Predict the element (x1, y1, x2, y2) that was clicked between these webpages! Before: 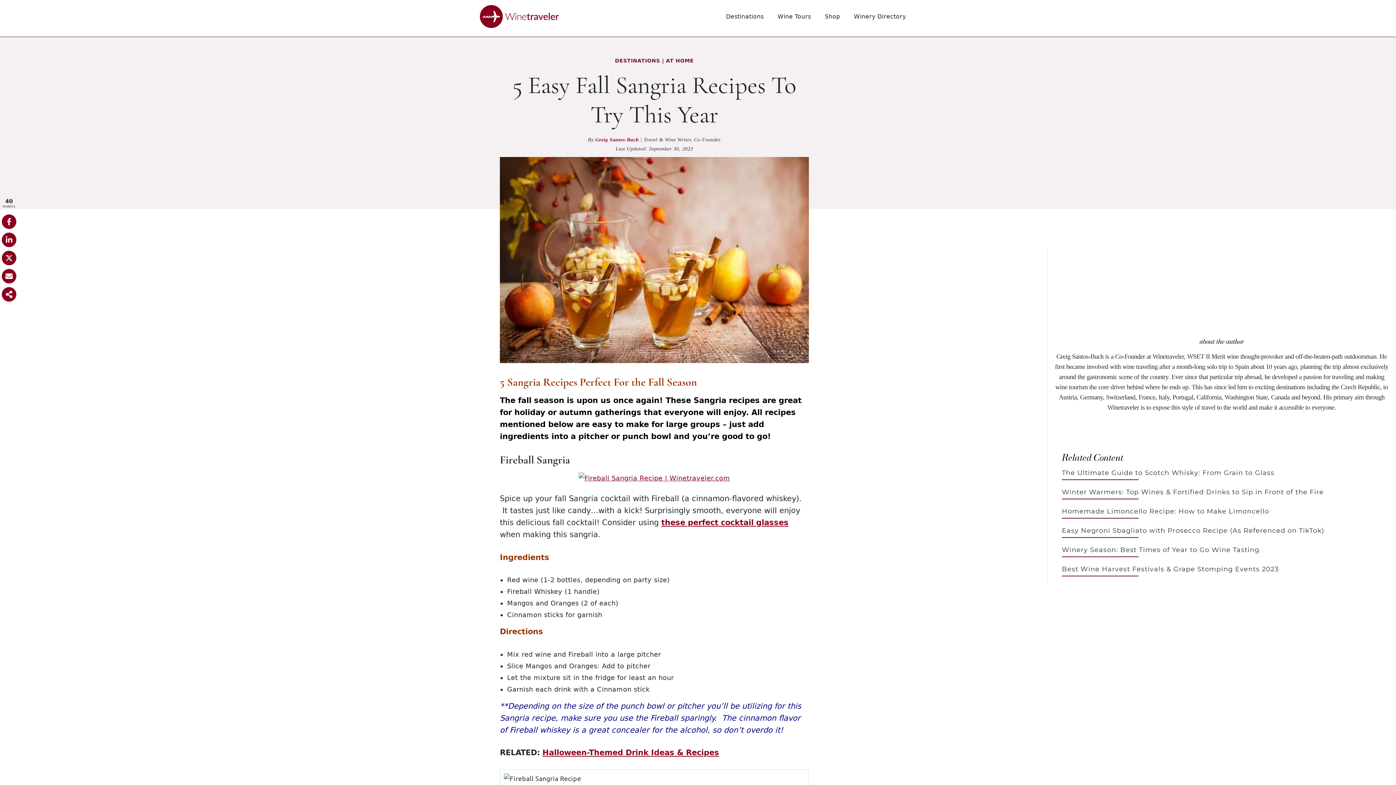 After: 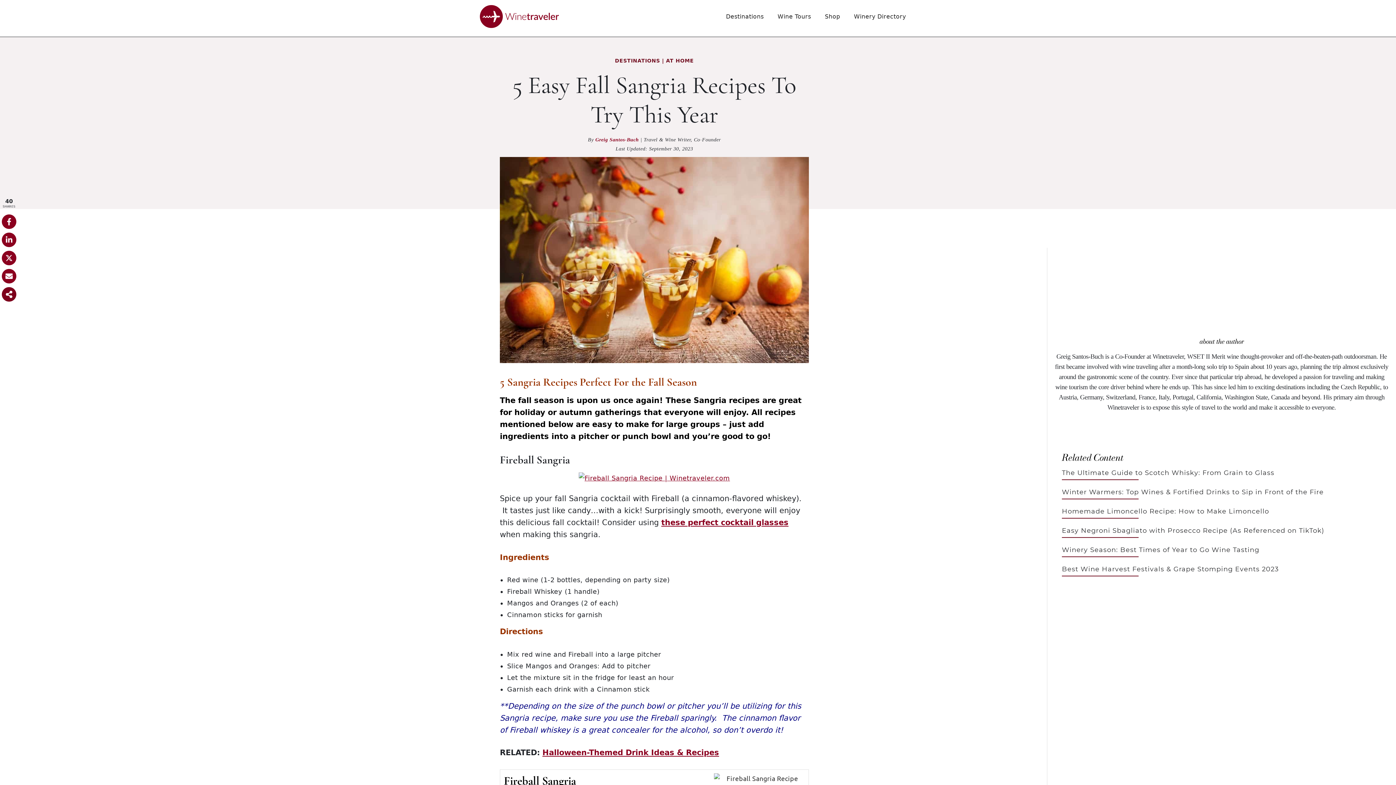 Action: bbox: (1, 287, 16, 301) label: Share on more networks